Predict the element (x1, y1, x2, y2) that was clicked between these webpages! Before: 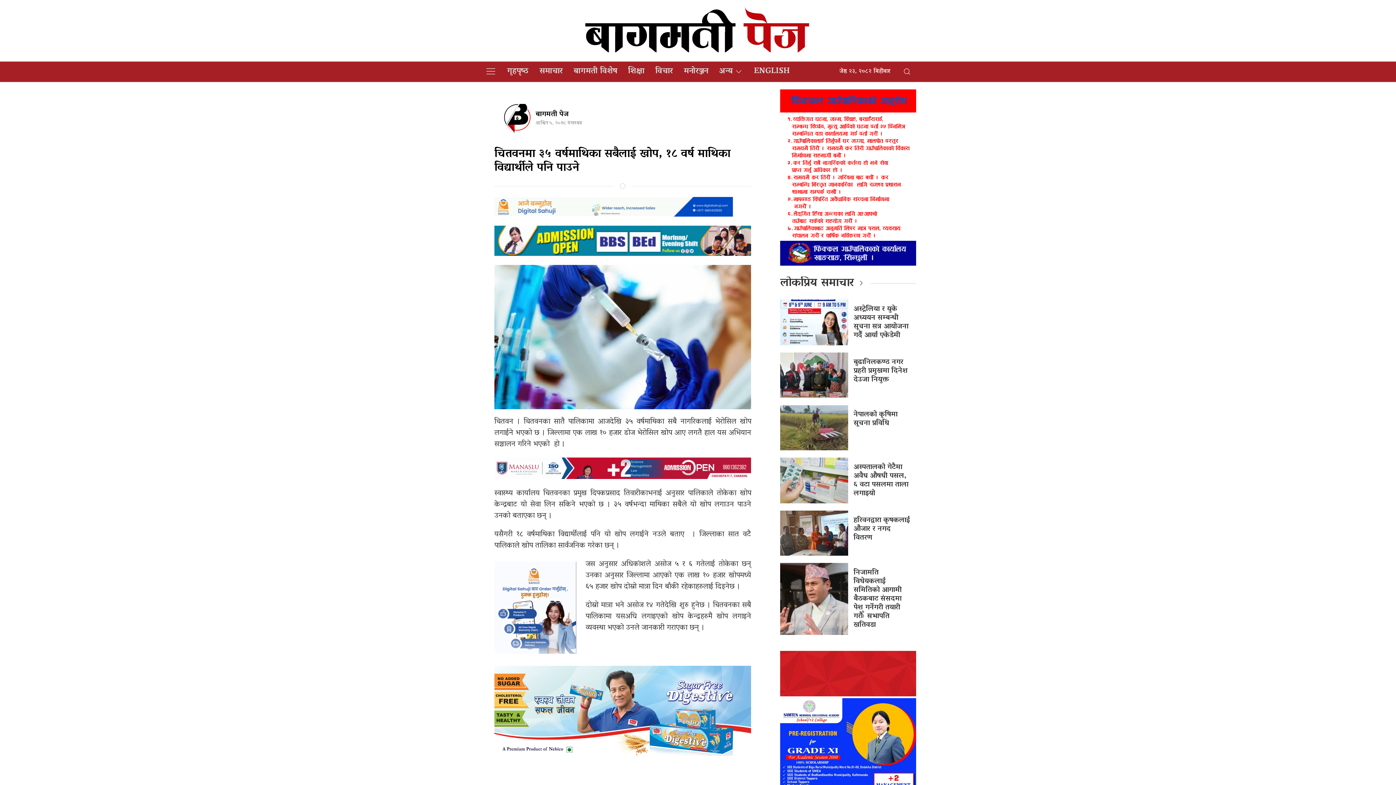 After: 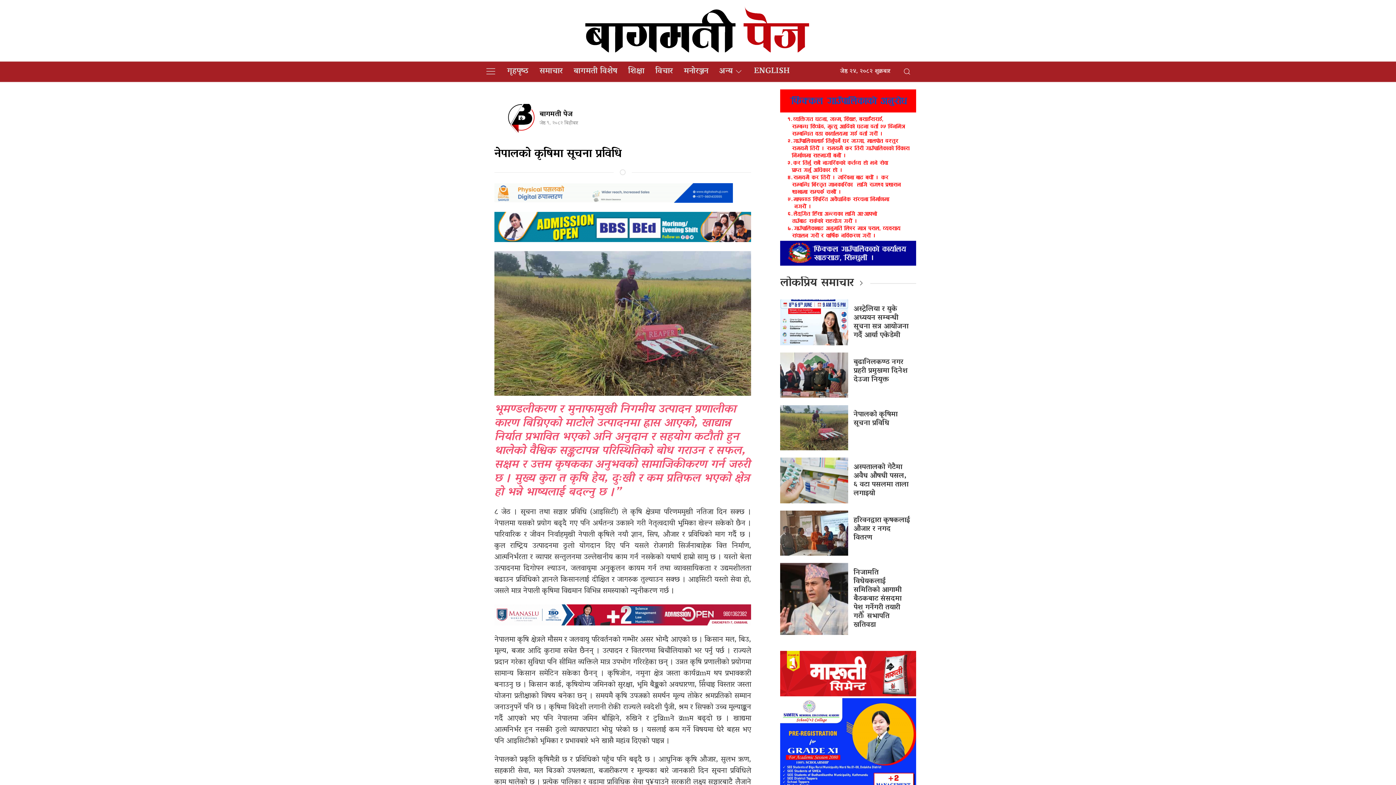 Action: label: नेपालको कृषिमा सूचना प्रविधि bbox: (853, 408, 897, 430)